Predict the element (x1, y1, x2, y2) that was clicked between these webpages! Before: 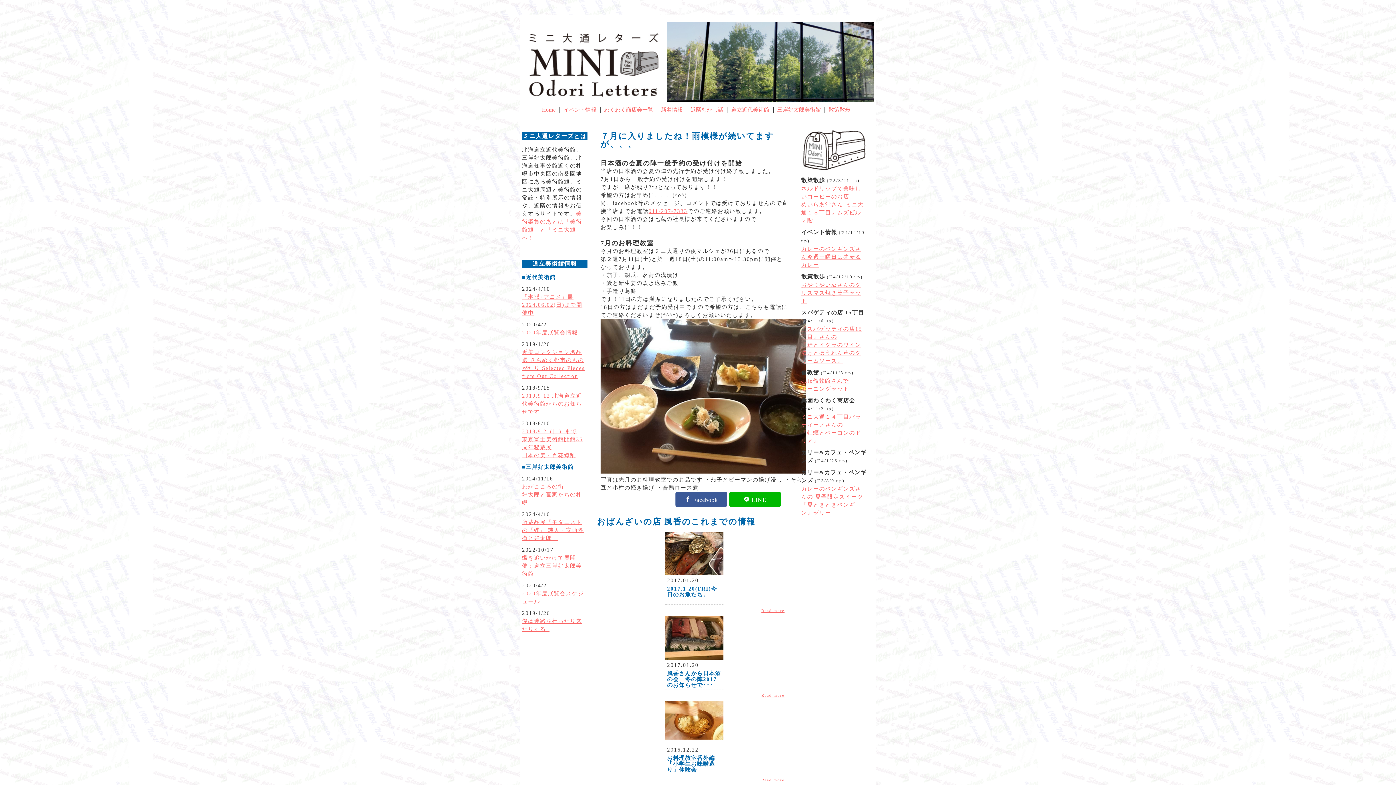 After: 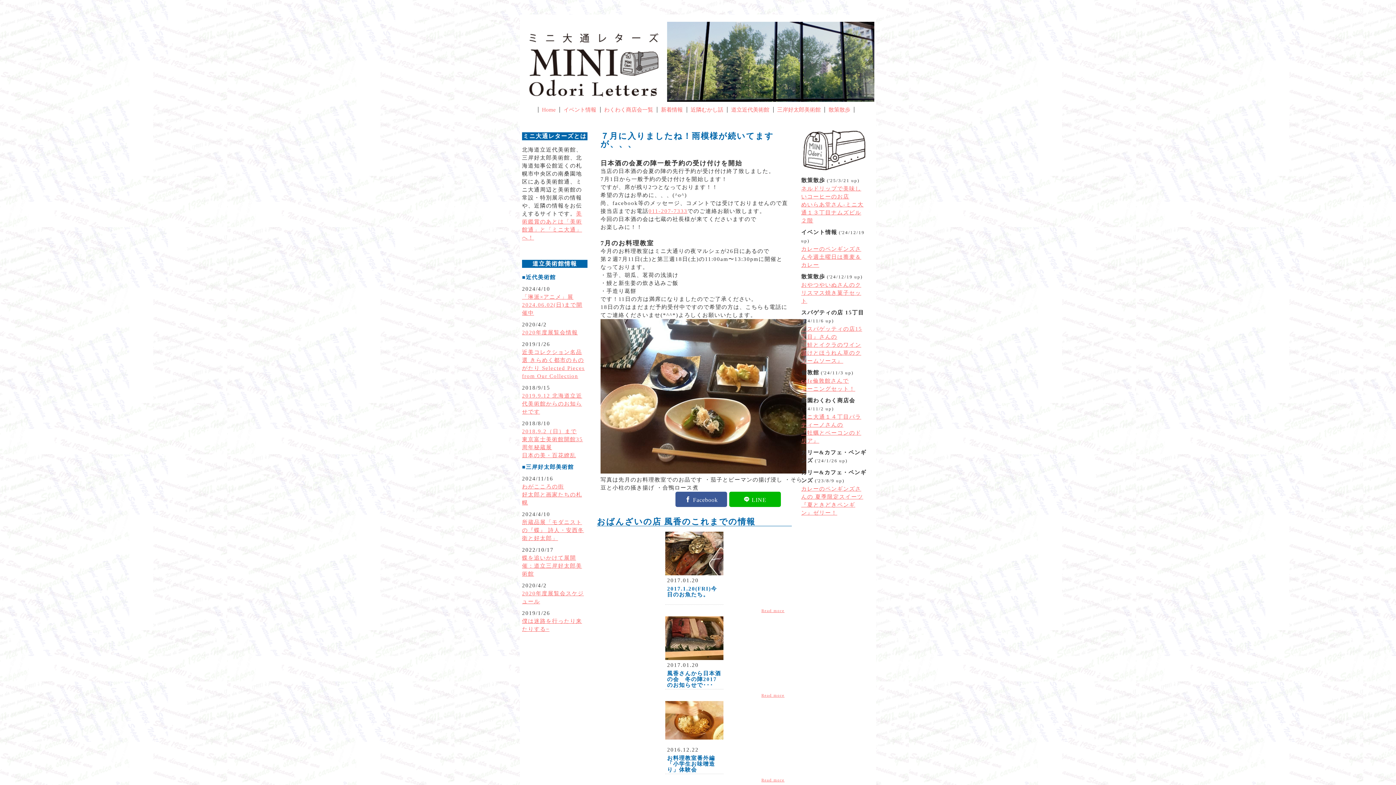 Action: bbox: (729, 491, 781, 507) label: LINE